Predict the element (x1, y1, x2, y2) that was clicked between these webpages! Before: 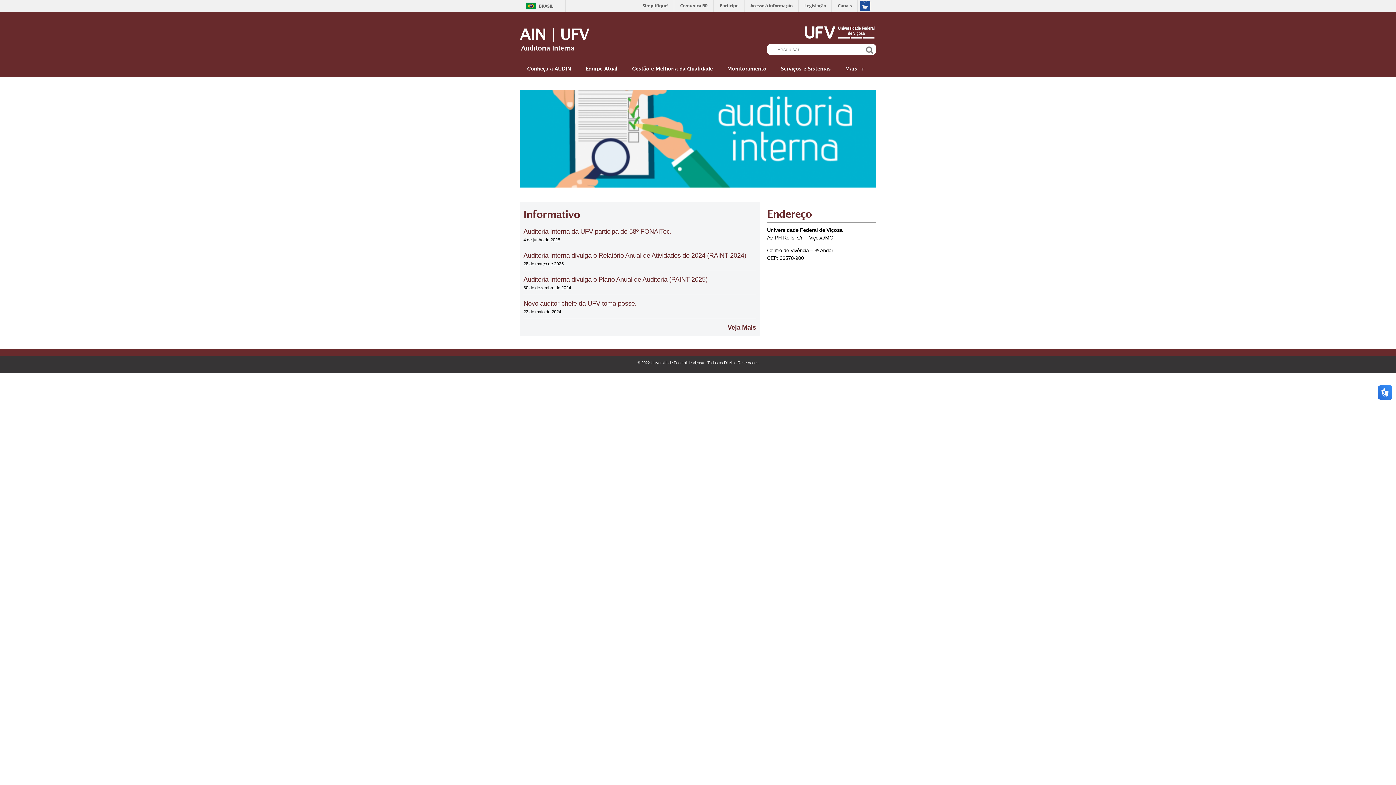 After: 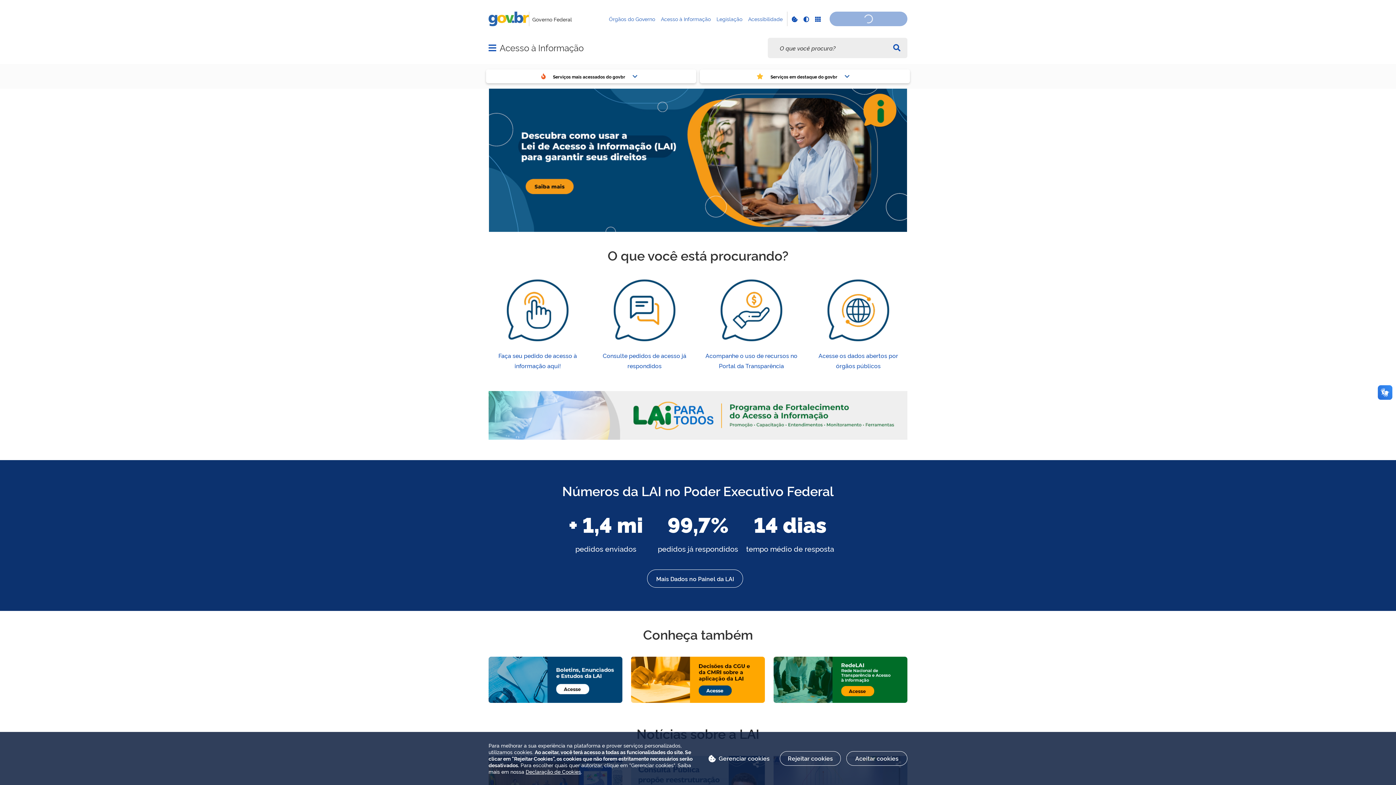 Action: bbox: (745, 0, 798, 11) label: Acesso à informação